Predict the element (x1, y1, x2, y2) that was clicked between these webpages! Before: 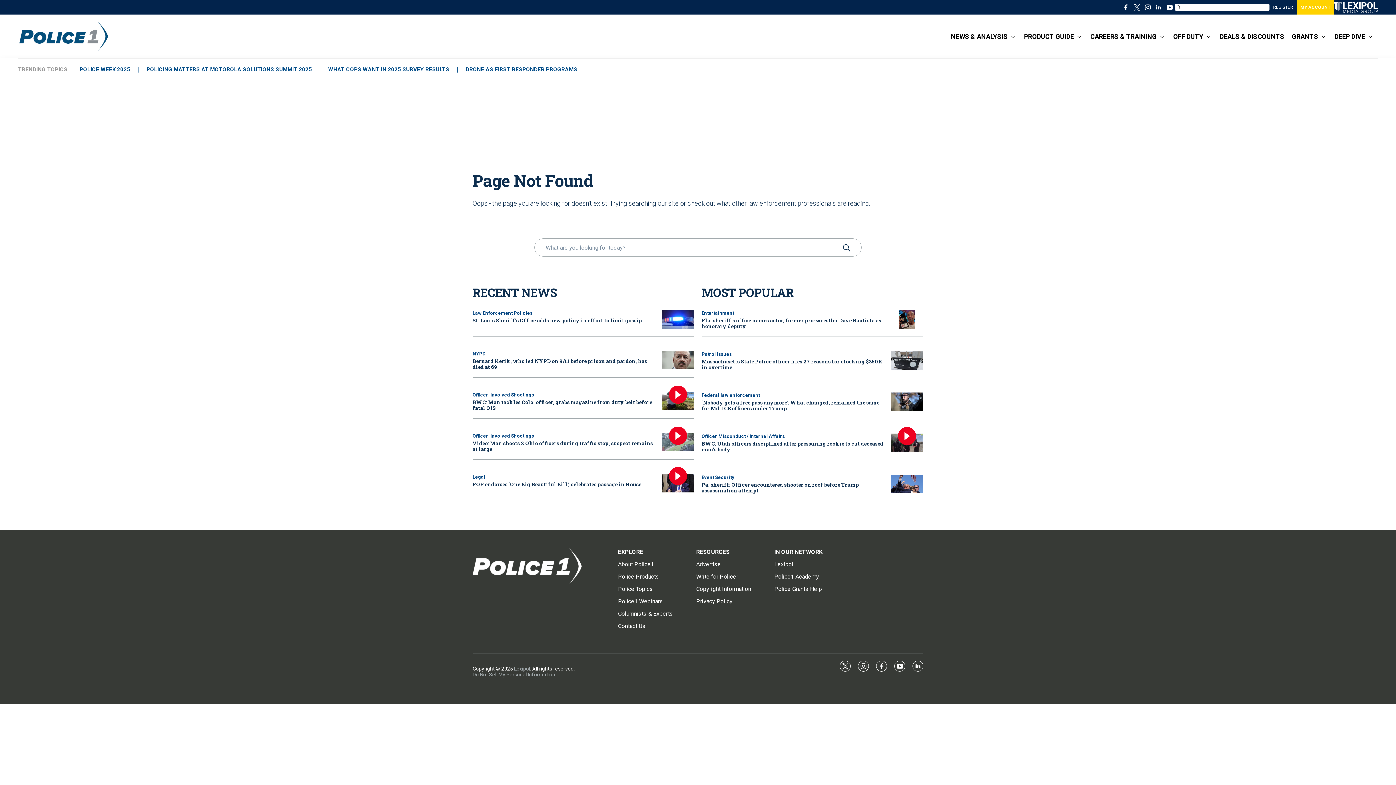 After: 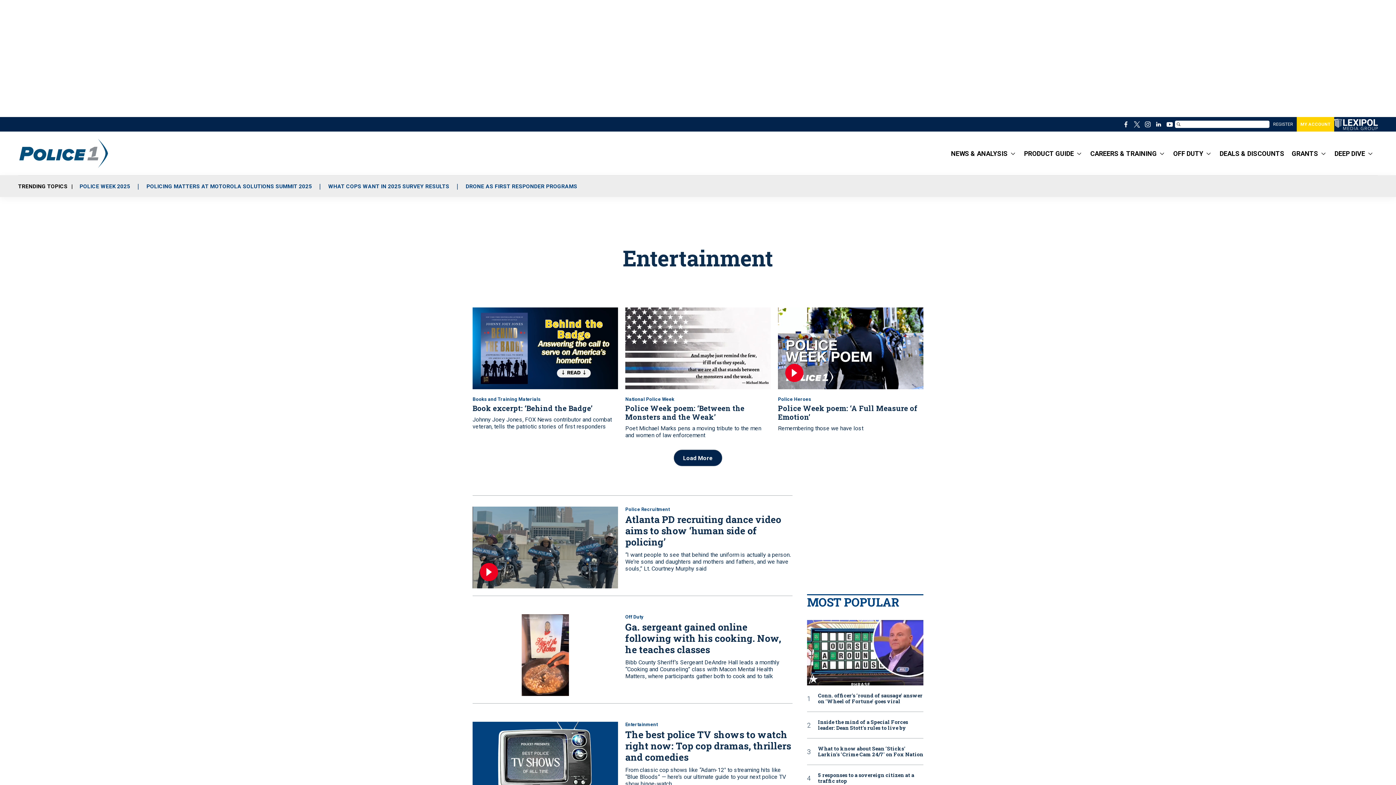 Action: label: Entertainment bbox: (701, 310, 734, 316)